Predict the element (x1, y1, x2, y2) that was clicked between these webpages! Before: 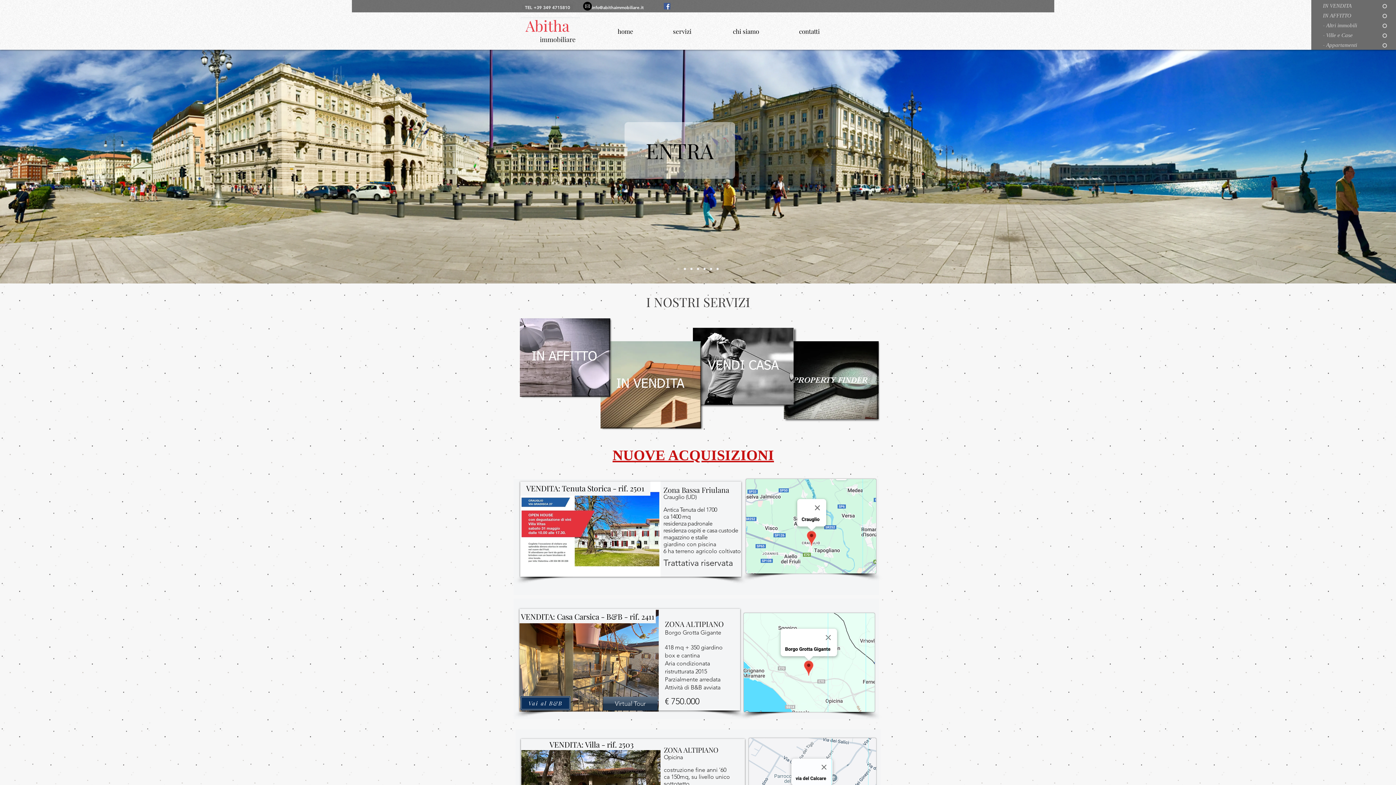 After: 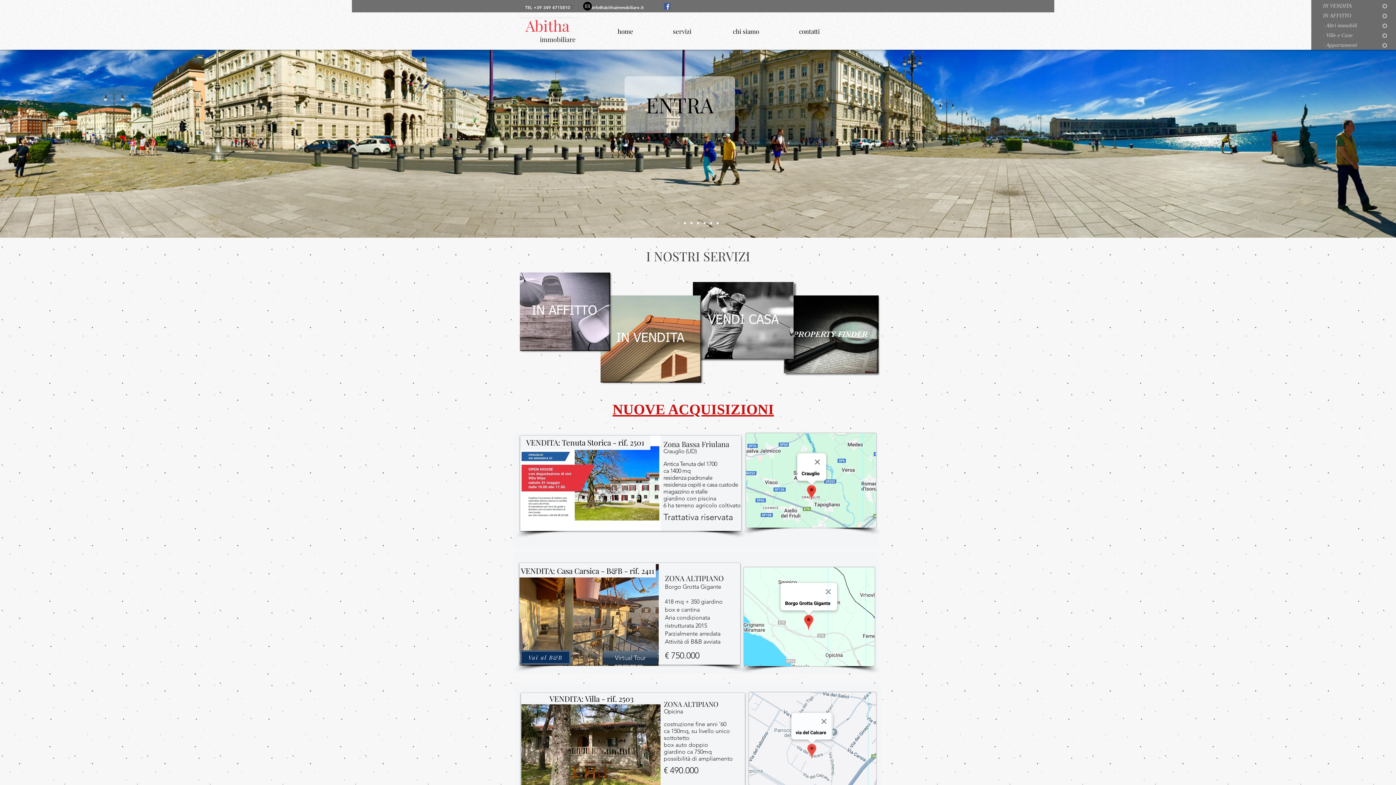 Action: bbox: (749, 738, 876, 831)